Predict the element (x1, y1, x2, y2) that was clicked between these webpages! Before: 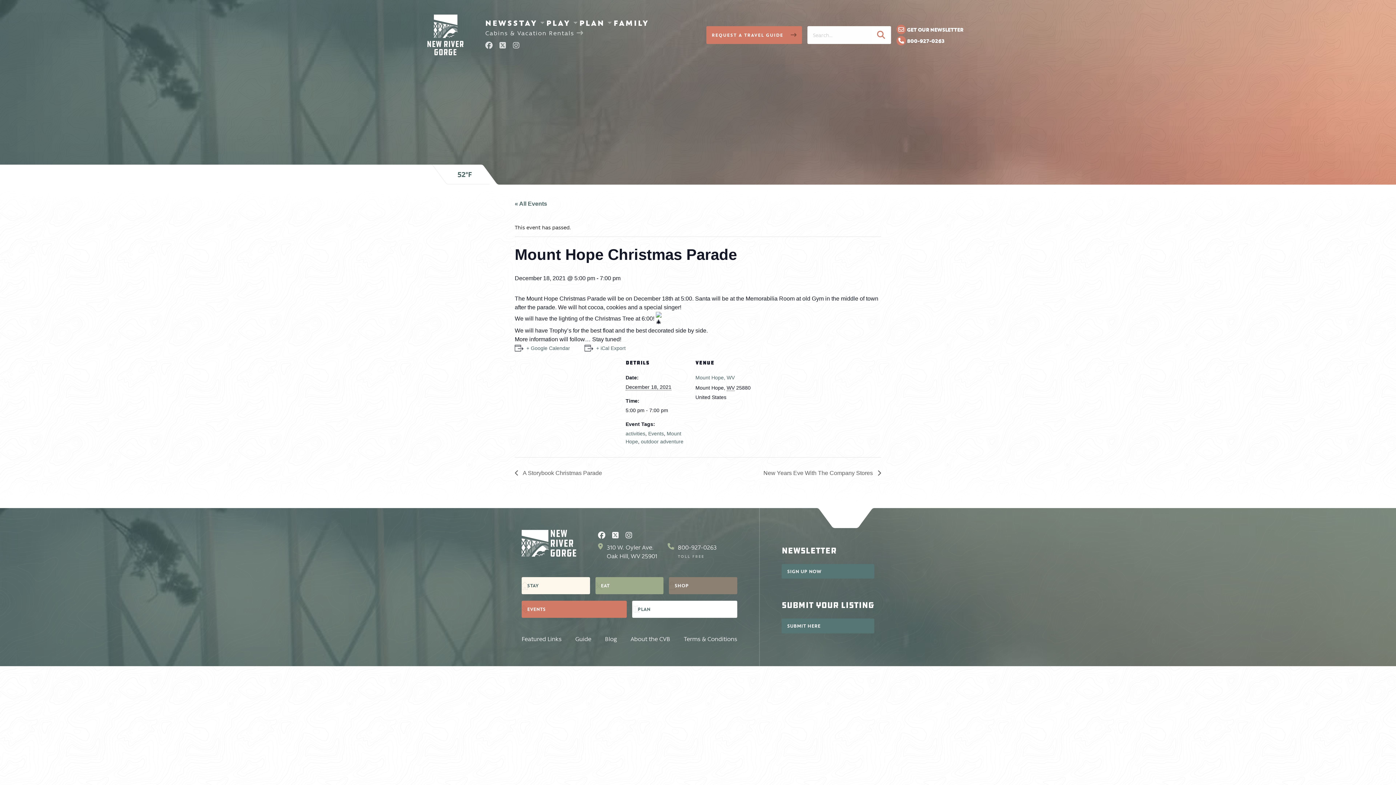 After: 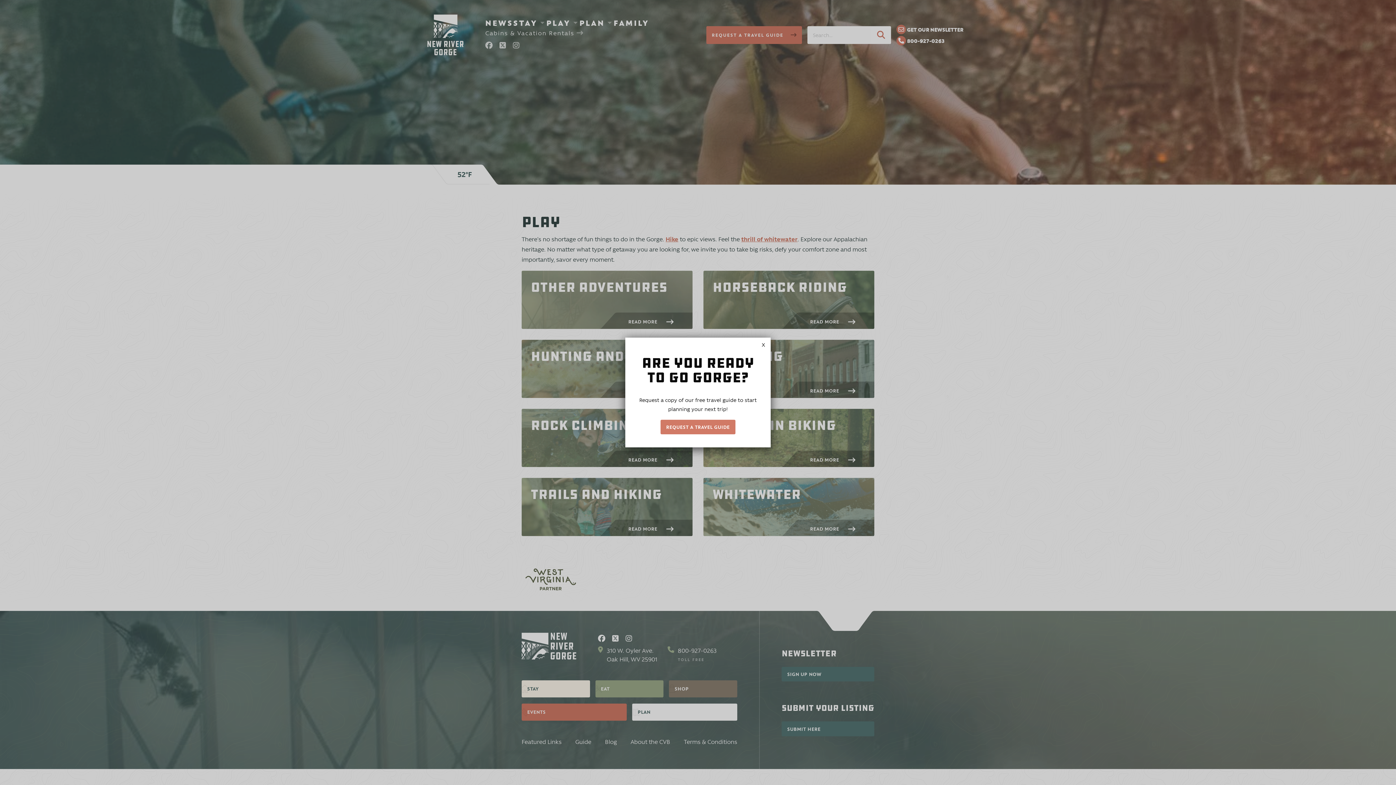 Action: bbox: (546, 18, 579, 27) label: PLAY